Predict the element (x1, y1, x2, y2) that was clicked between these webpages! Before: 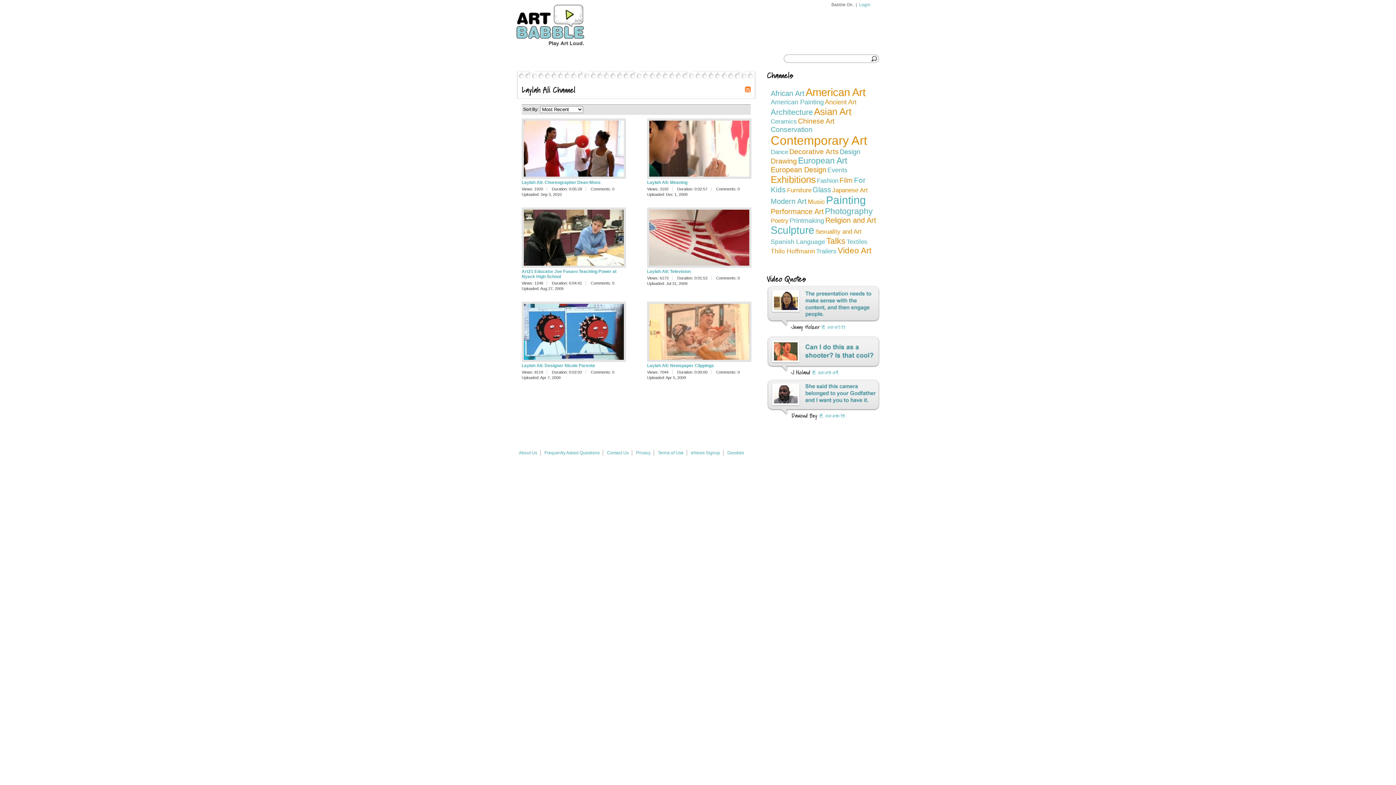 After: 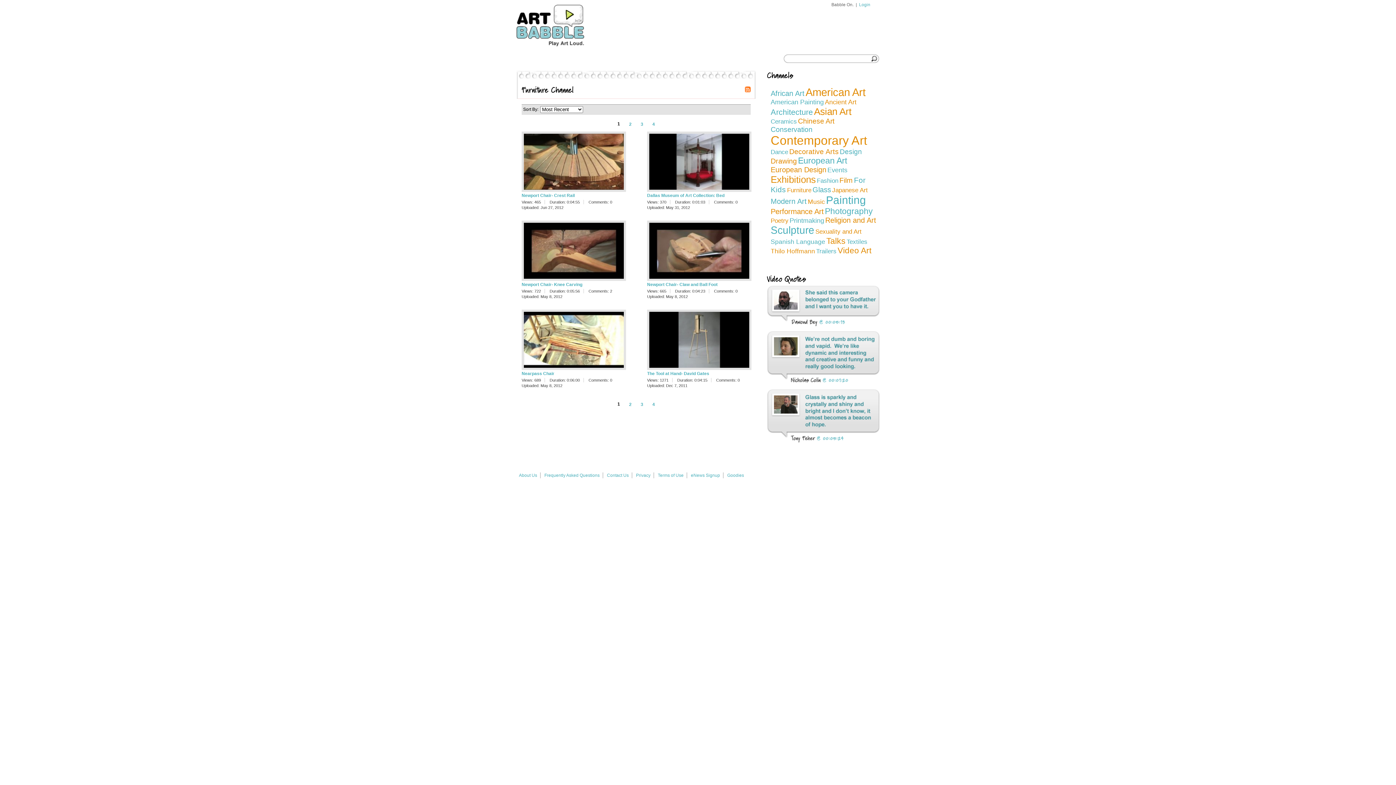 Action: bbox: (787, 186, 811, 193) label: Furniture